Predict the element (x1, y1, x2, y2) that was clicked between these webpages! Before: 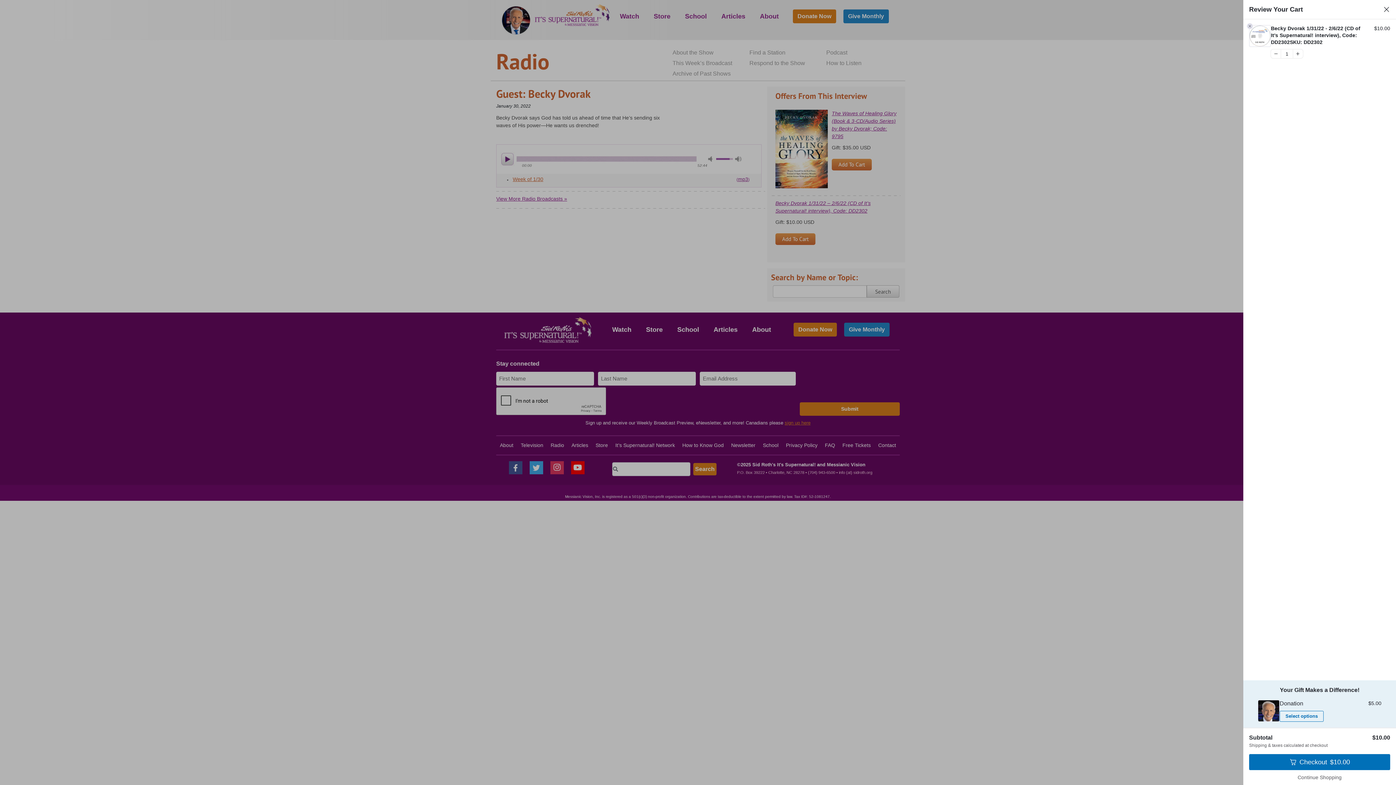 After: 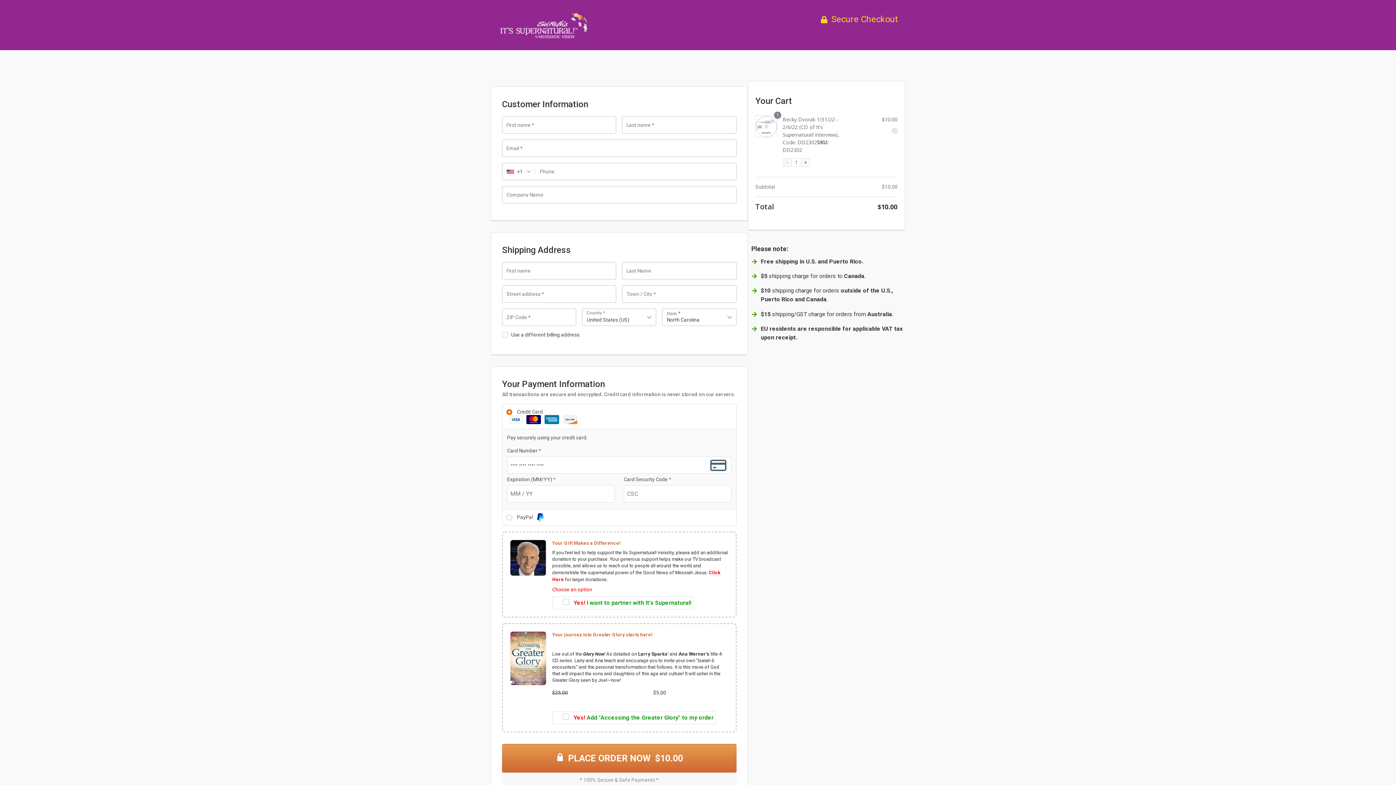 Action: bbox: (1249, 754, 1390, 770) label: Checkout
$10.00